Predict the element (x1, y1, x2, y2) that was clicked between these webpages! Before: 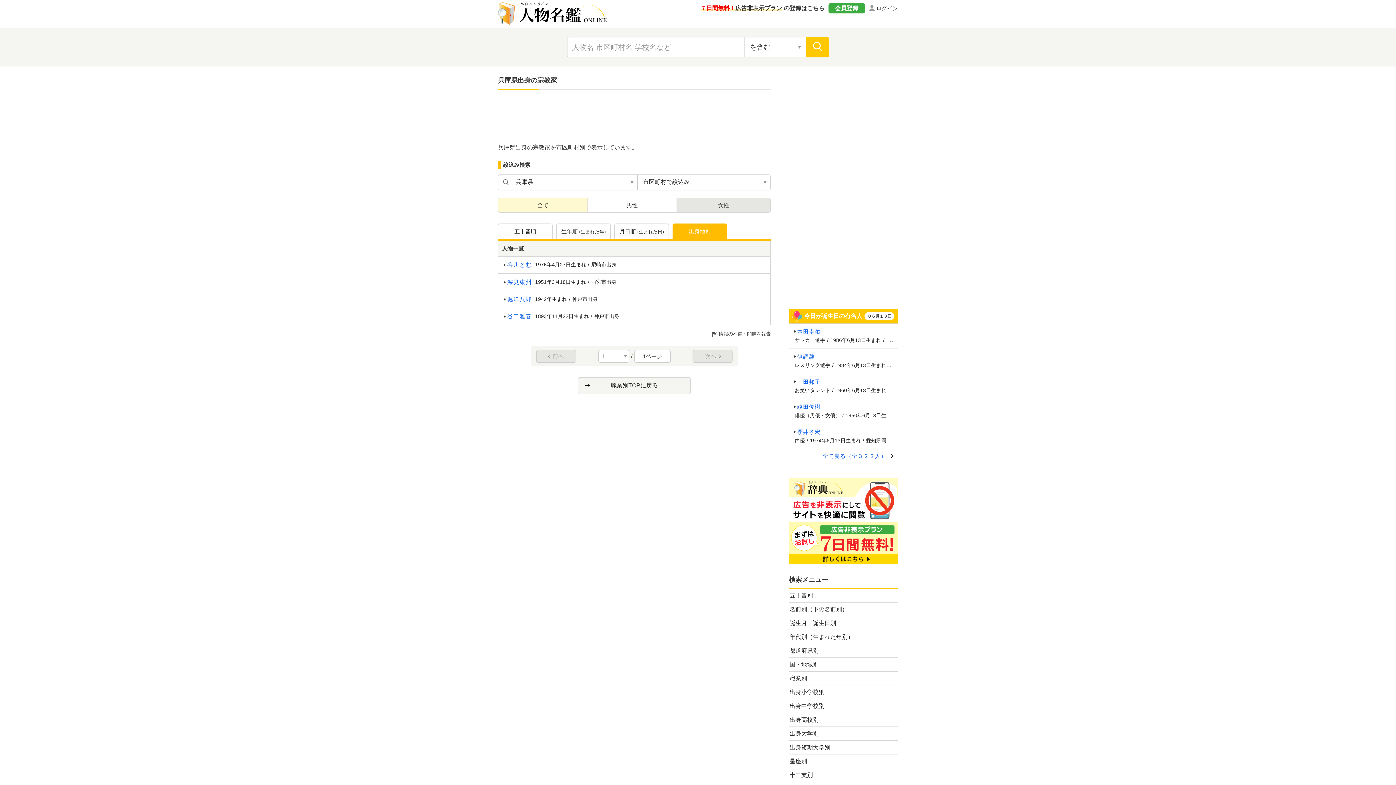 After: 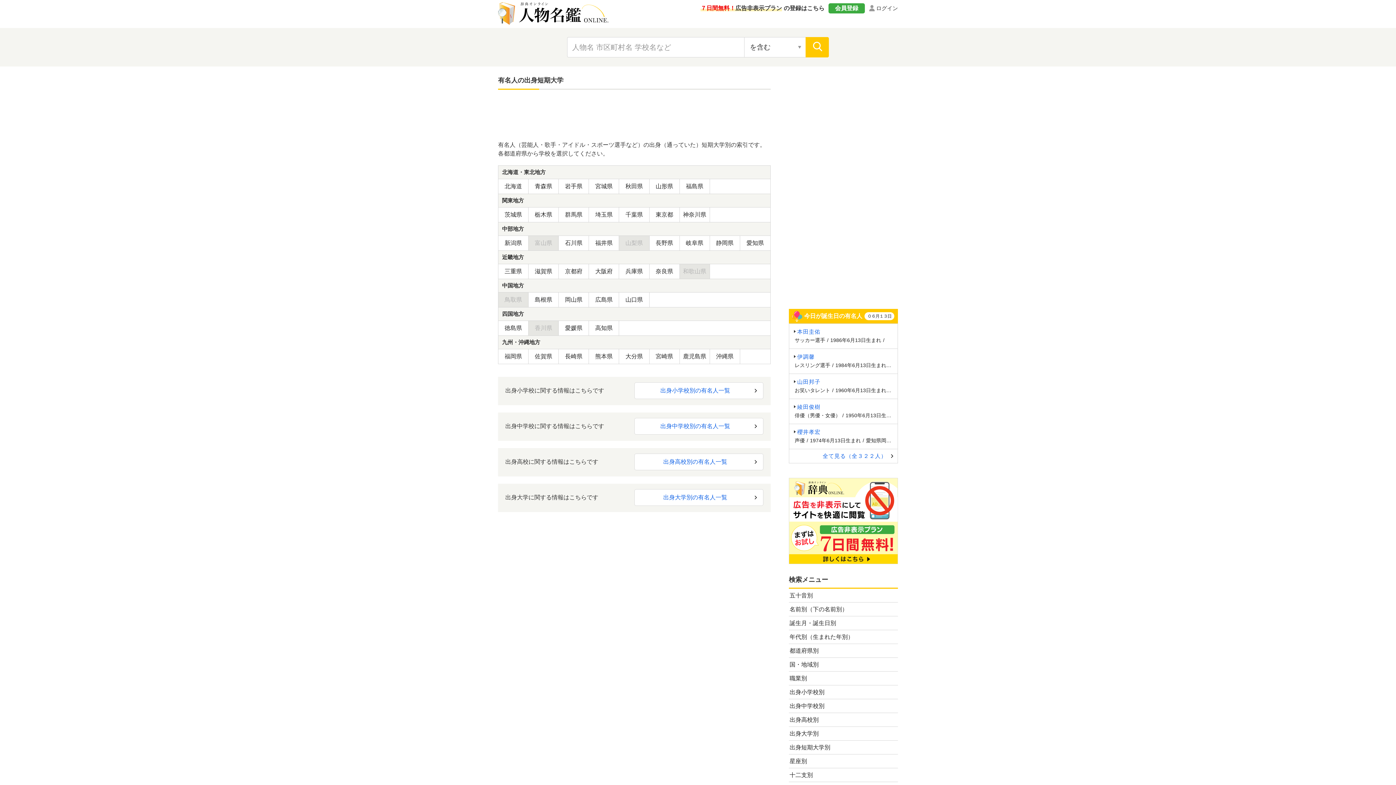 Action: label: 出身短期大学別 bbox: (789, 740, 898, 754)